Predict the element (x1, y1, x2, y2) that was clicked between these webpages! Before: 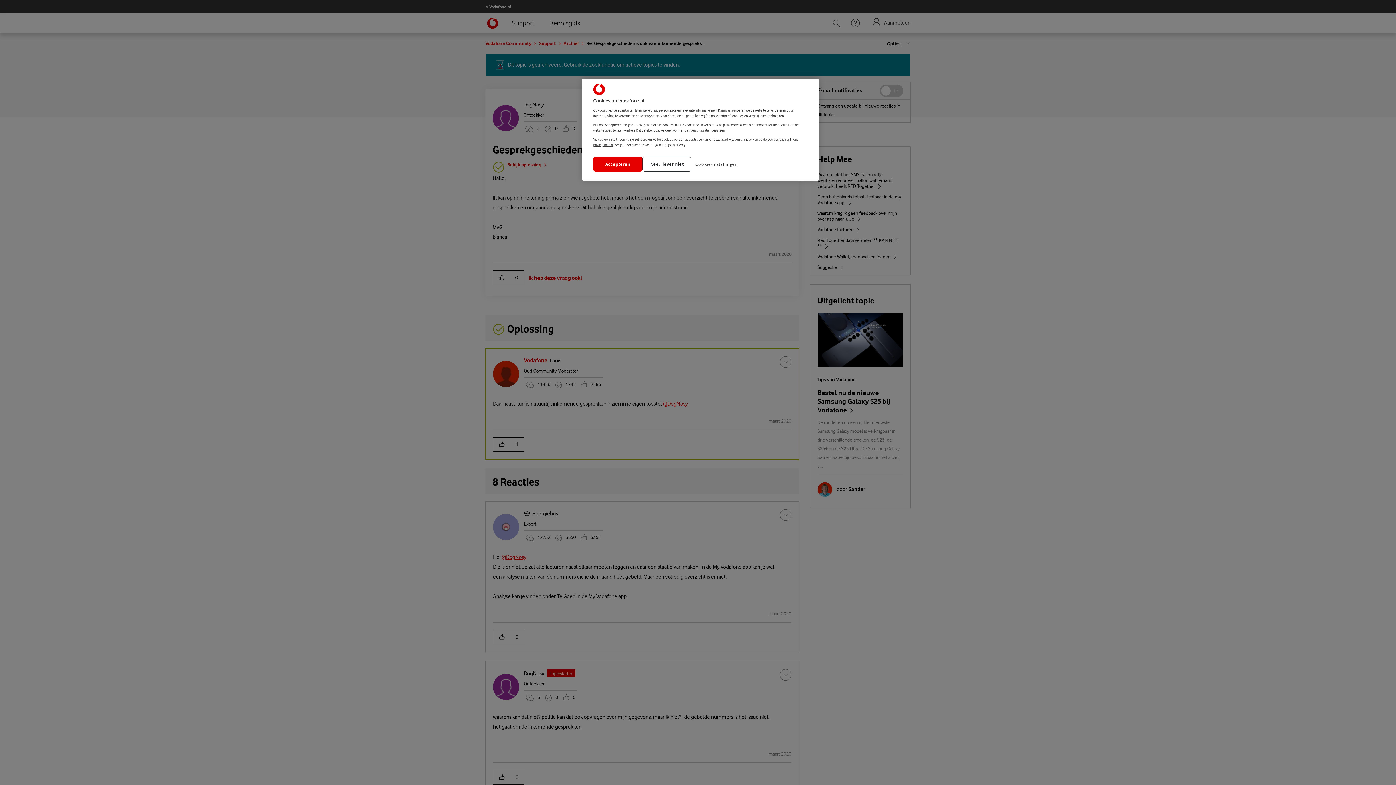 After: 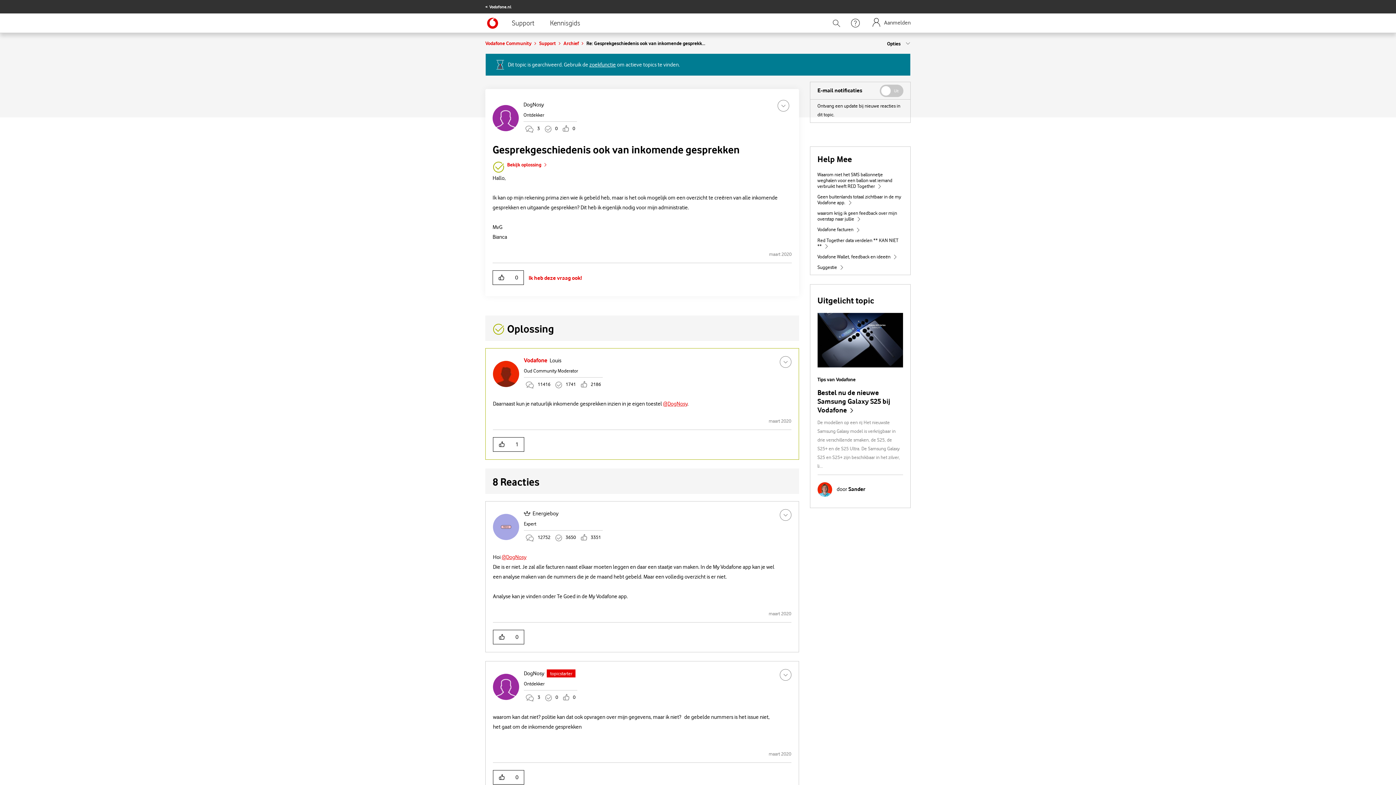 Action: label: Nee, liever niet bbox: (642, 156, 691, 171)